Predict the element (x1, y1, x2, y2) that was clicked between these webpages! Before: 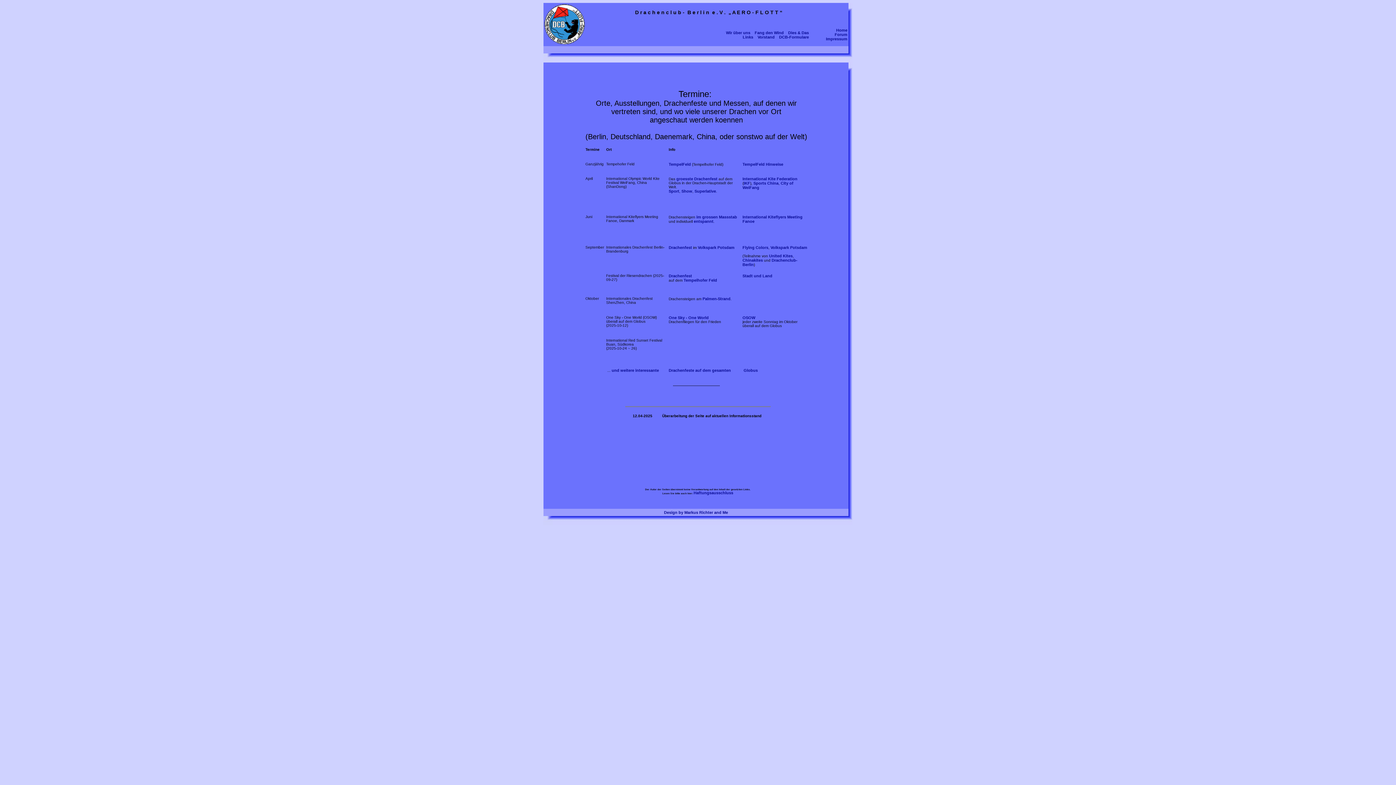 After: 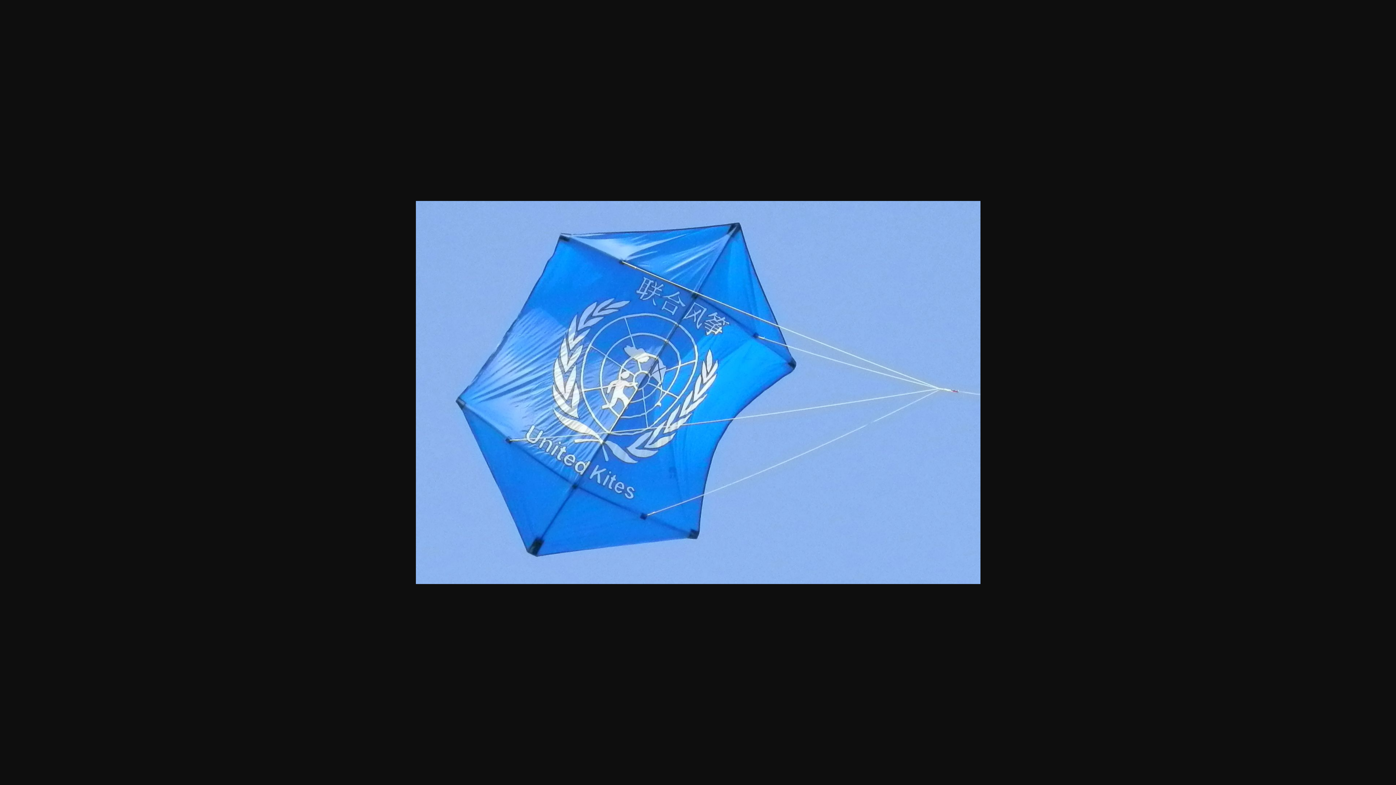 Action: bbox: (769, 253, 792, 258) label: United Kites